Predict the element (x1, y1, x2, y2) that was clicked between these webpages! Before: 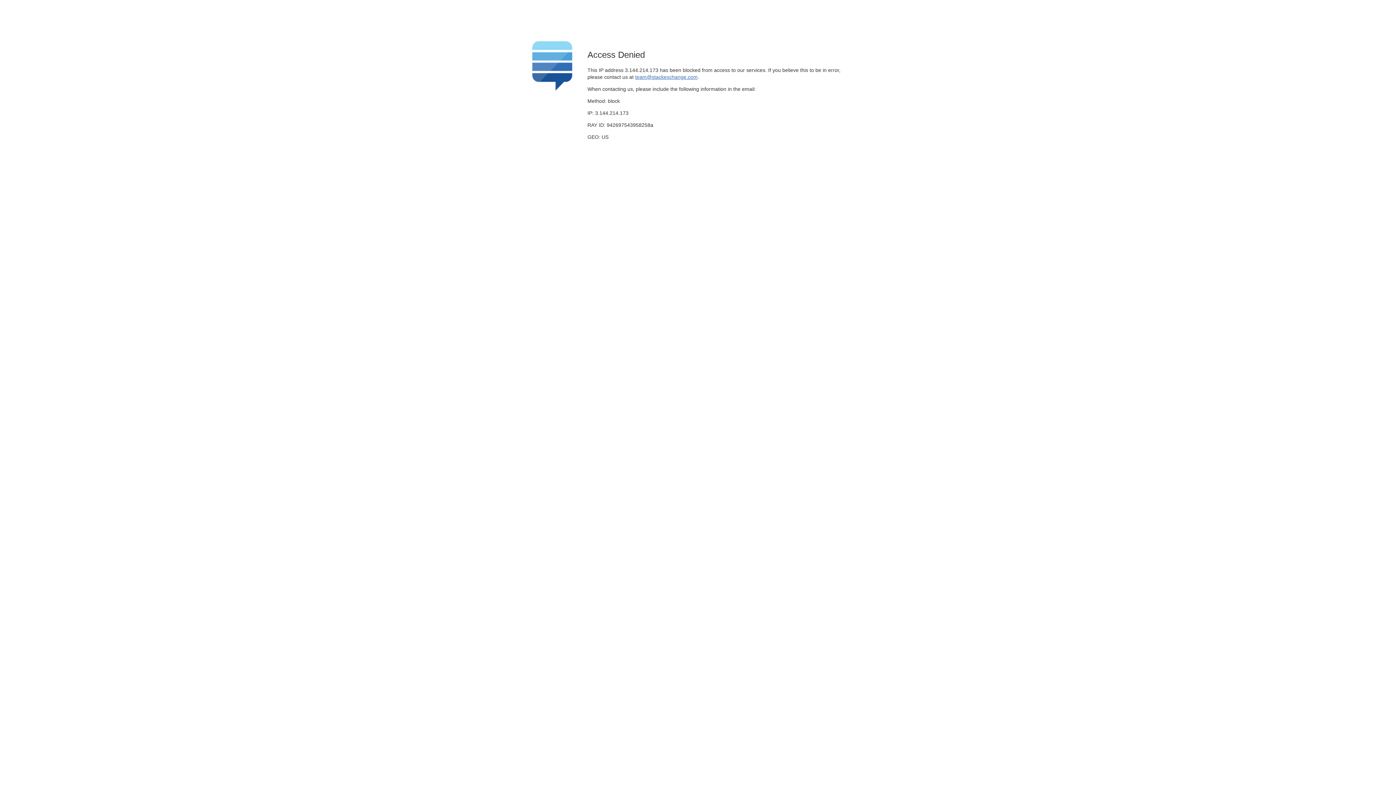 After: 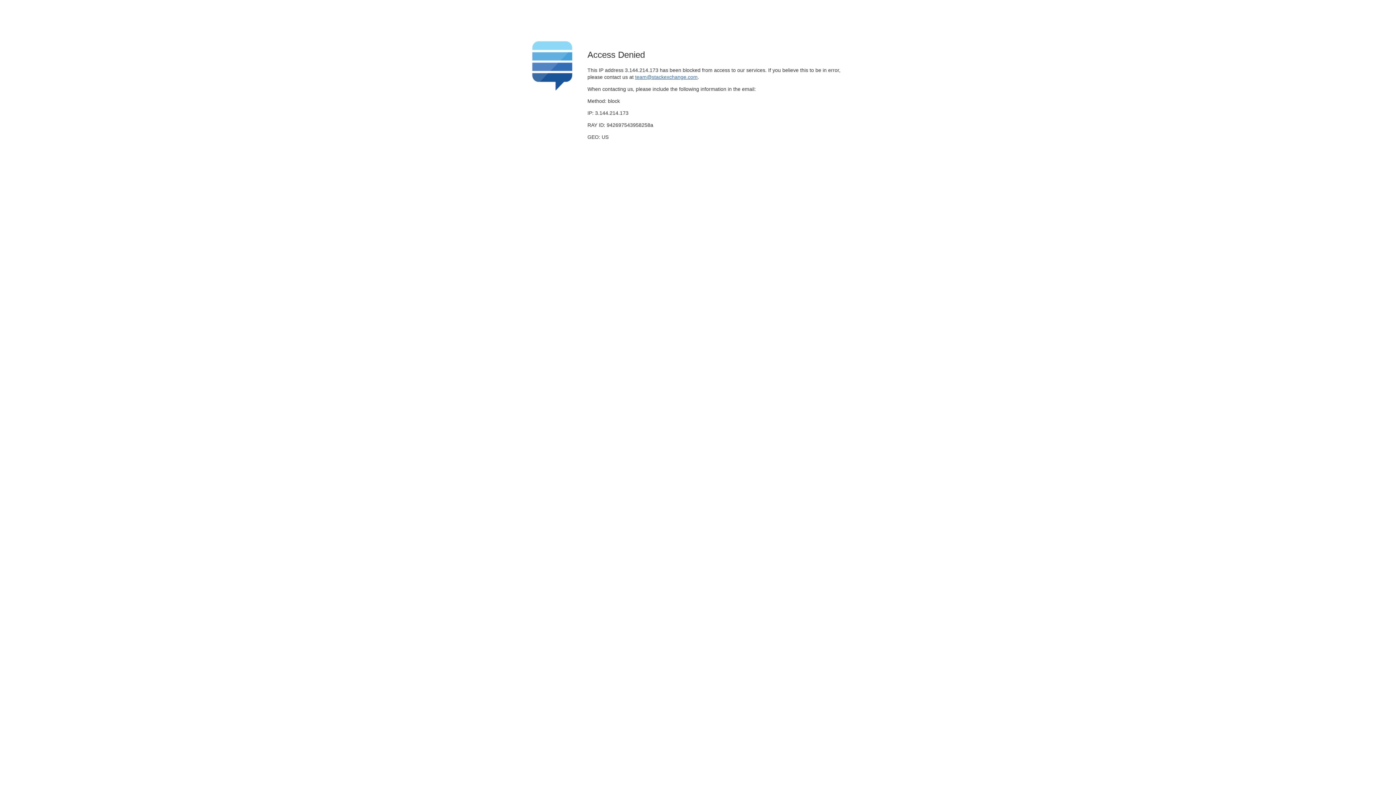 Action: bbox: (635, 74, 697, 79) label: team@stackexchange.com